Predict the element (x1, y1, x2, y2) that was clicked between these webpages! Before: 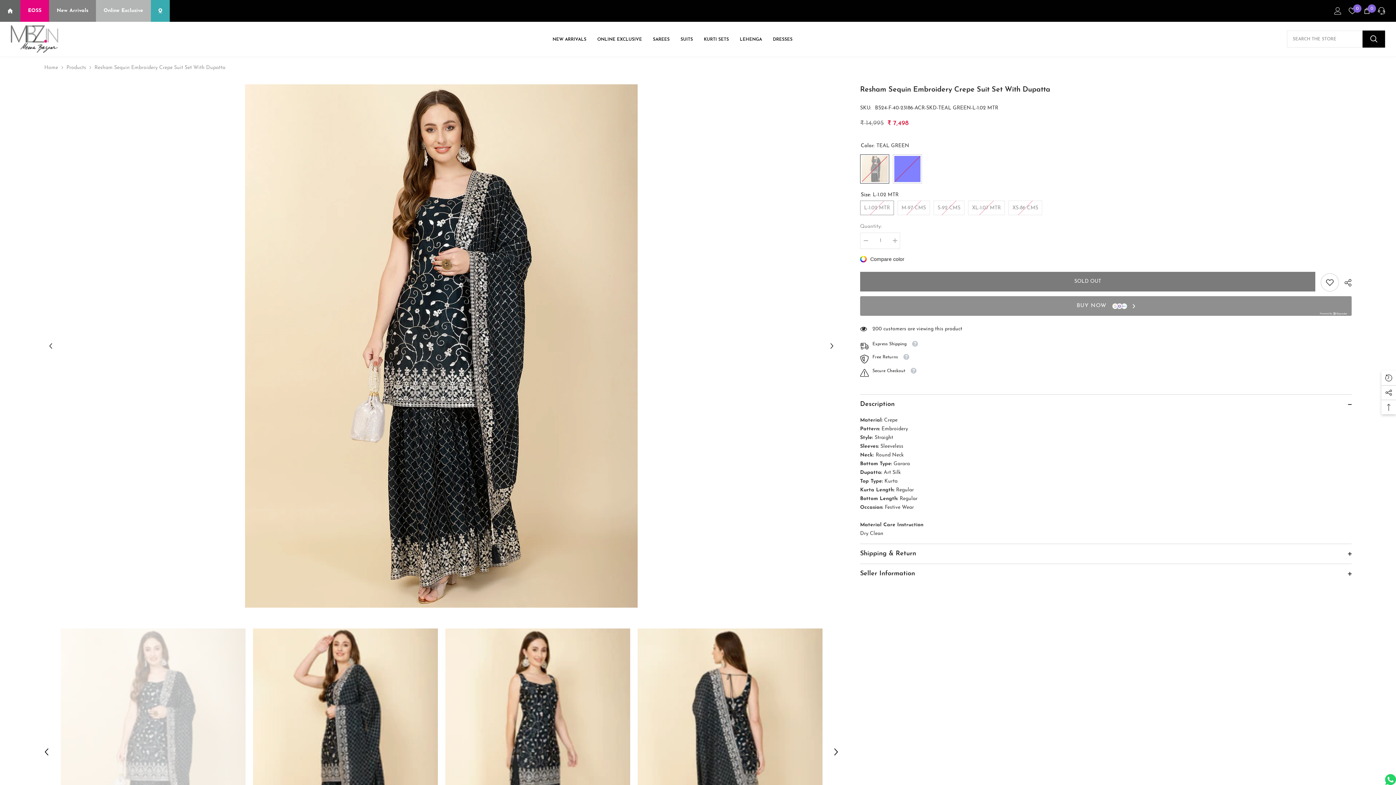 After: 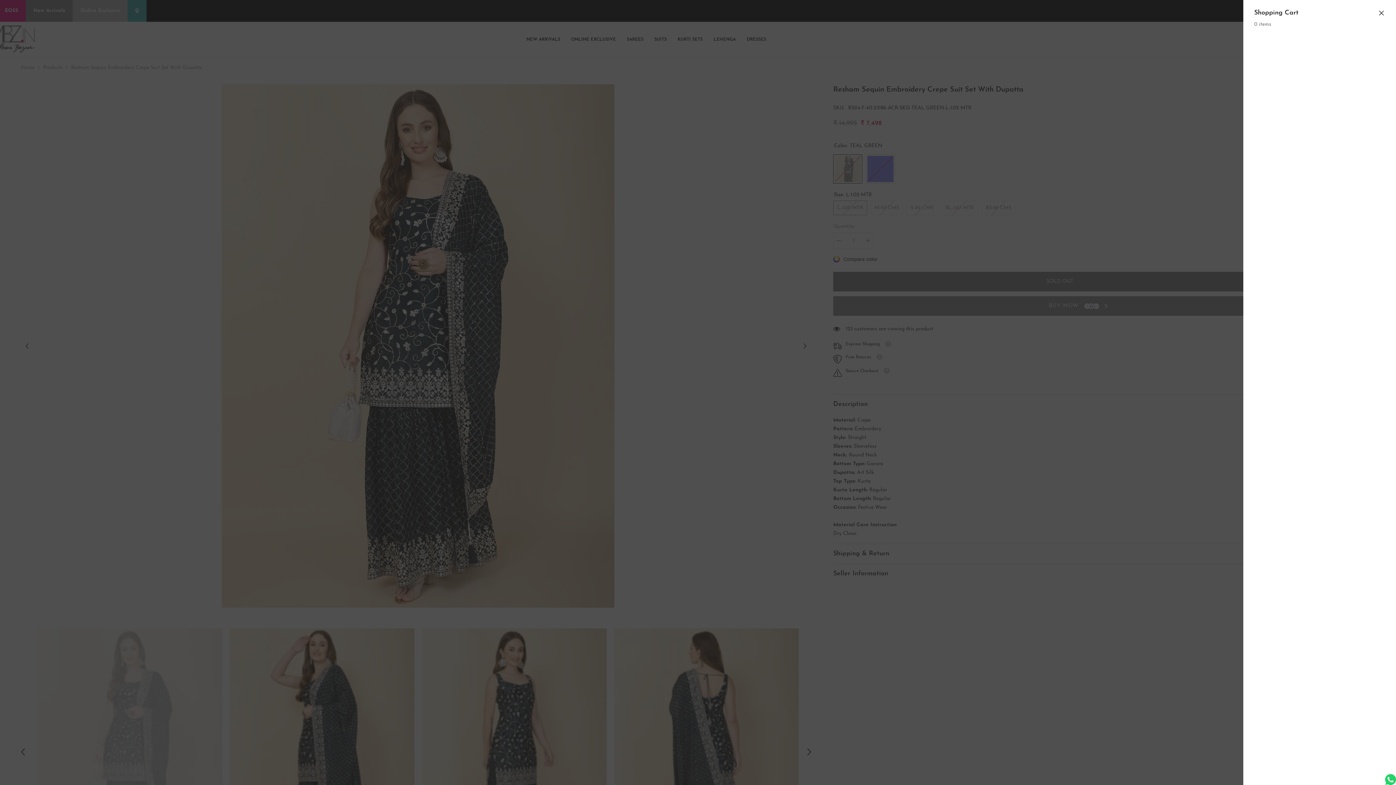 Action: bbox: (1363, 7, 1370, 14) label: Cart
0
0 items